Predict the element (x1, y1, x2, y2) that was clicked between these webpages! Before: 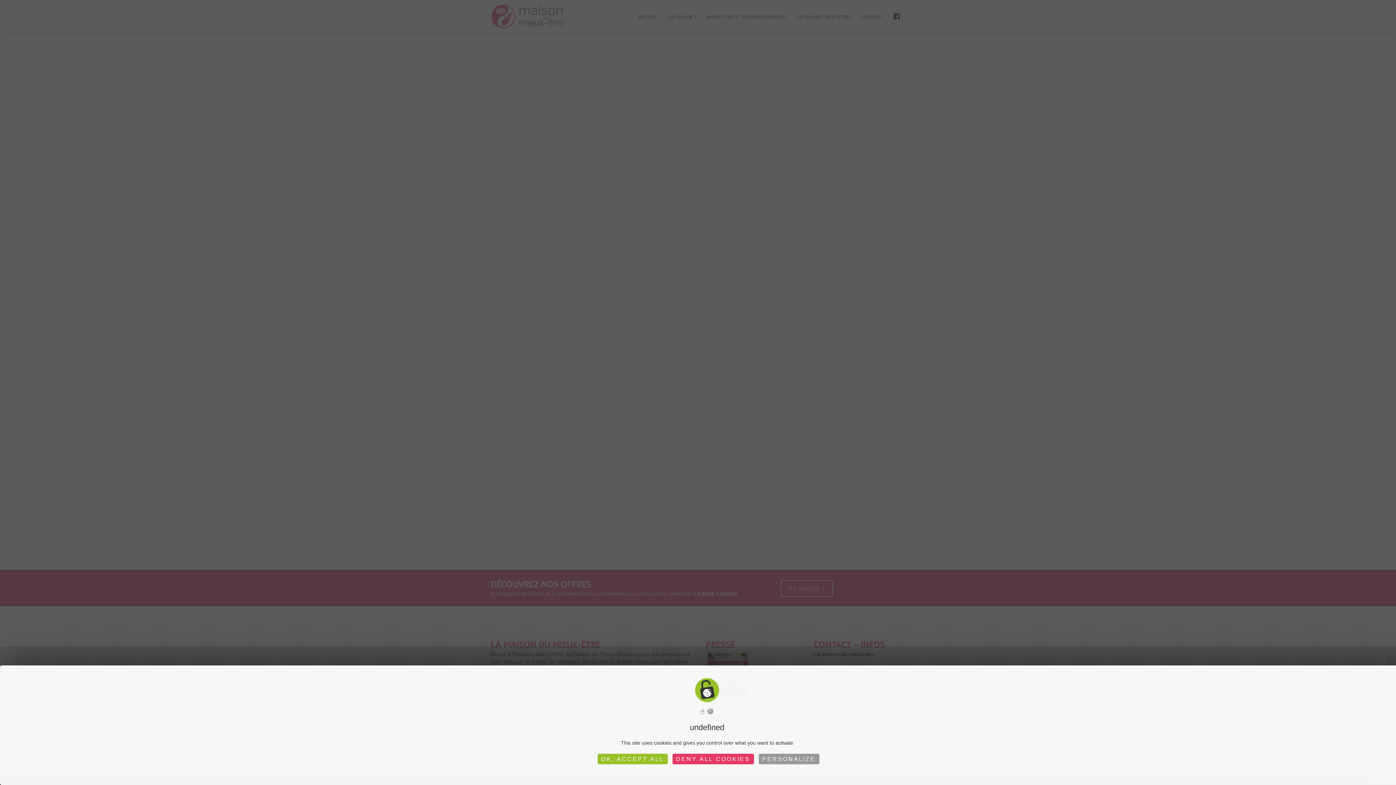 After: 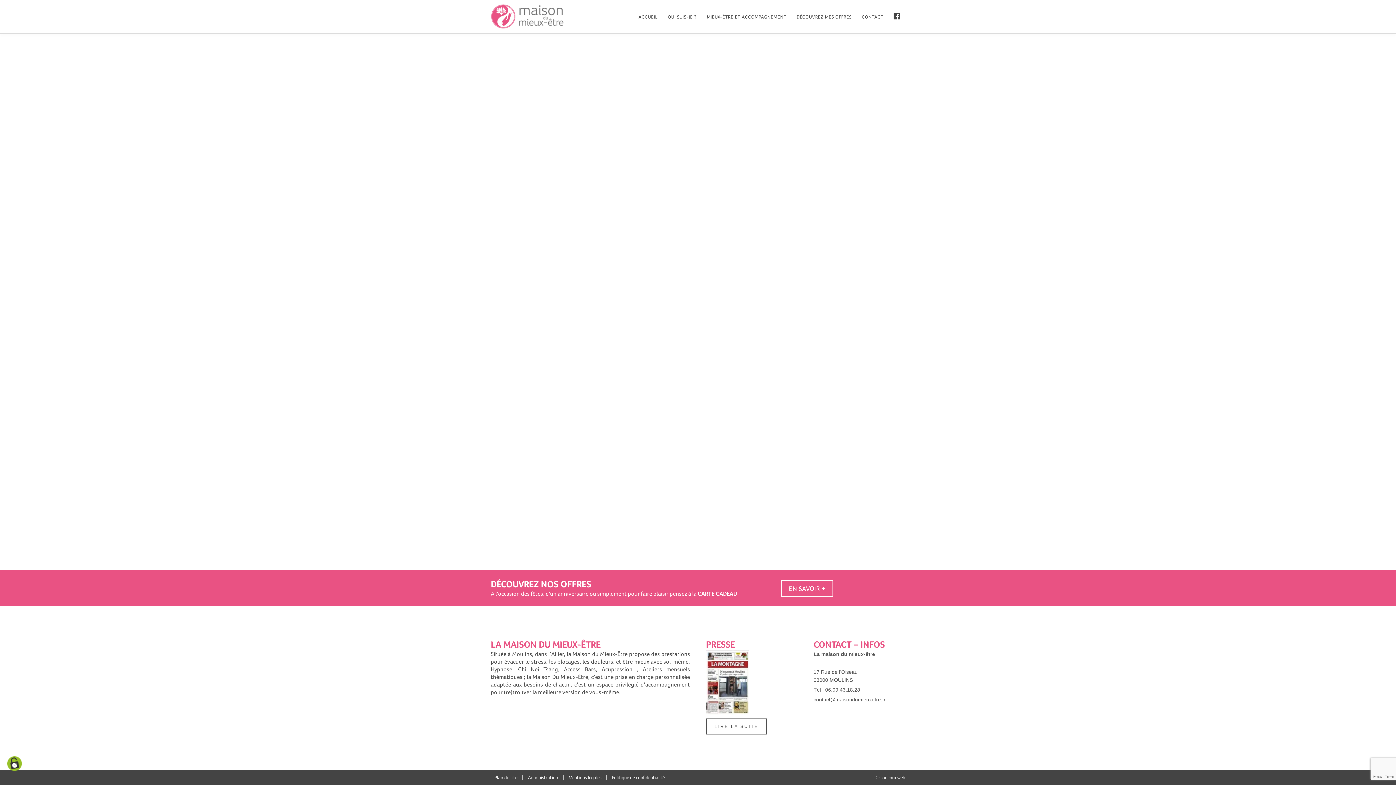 Action: bbox: (597, 754, 667, 764) label: OK, ACCEPT ALL